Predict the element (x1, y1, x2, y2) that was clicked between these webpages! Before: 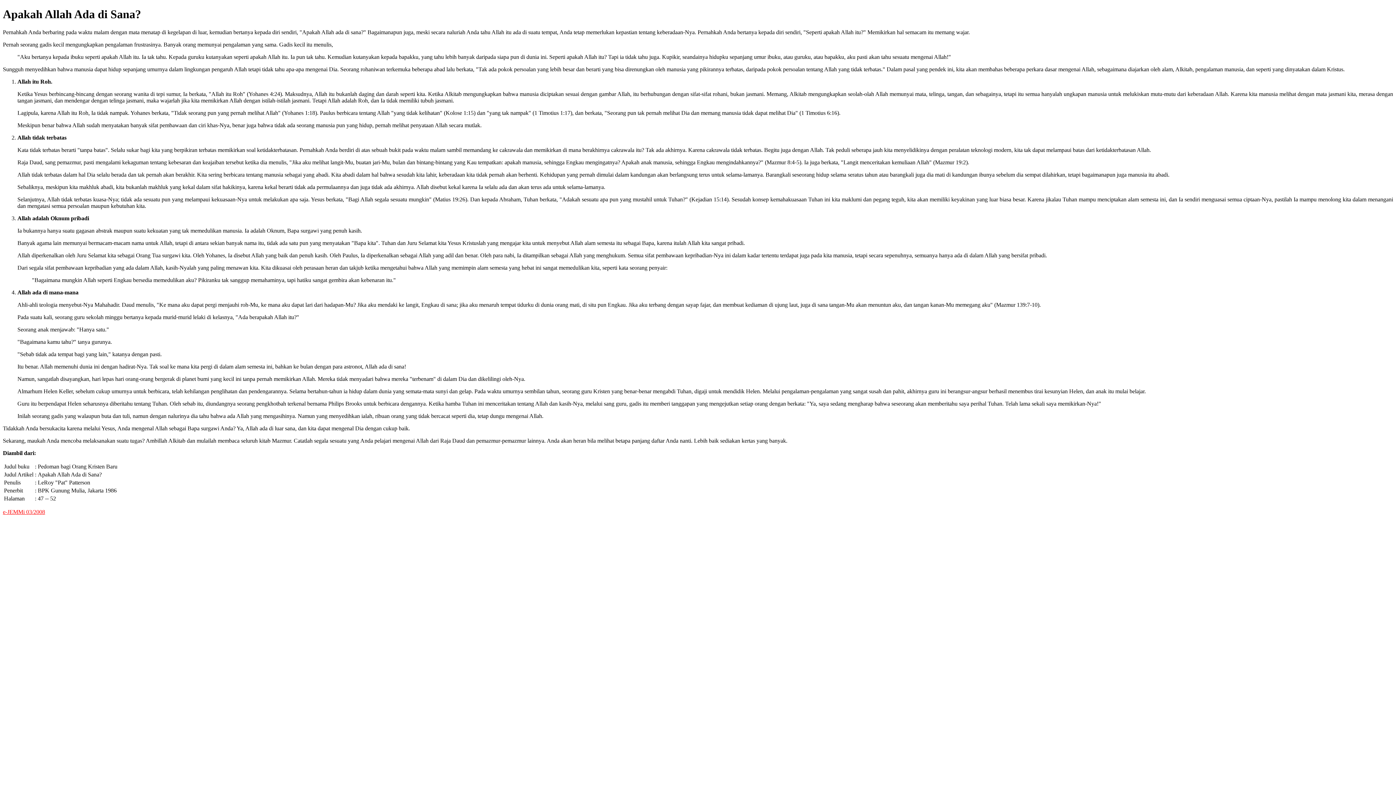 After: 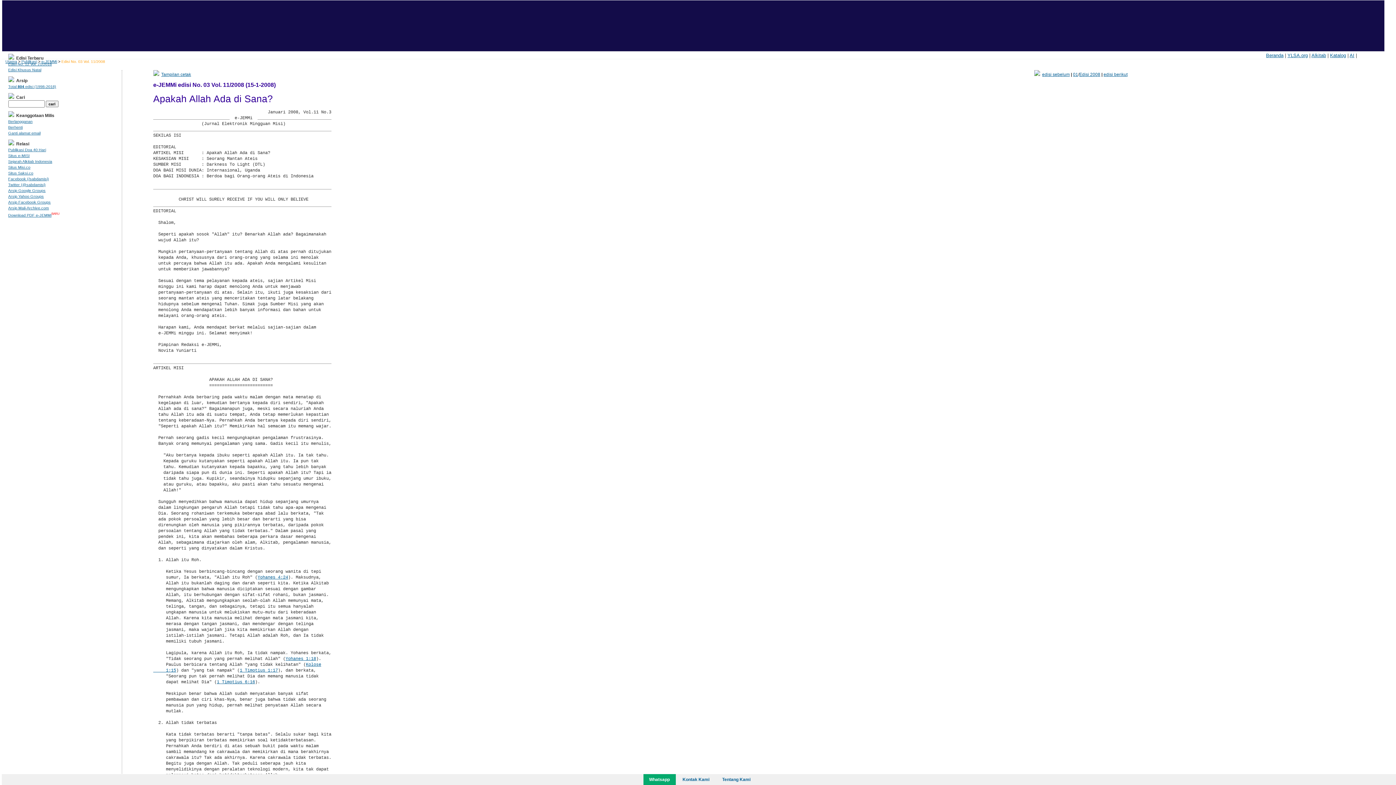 Action: label: e-JEMMi 03/2008 bbox: (2, 509, 45, 515)